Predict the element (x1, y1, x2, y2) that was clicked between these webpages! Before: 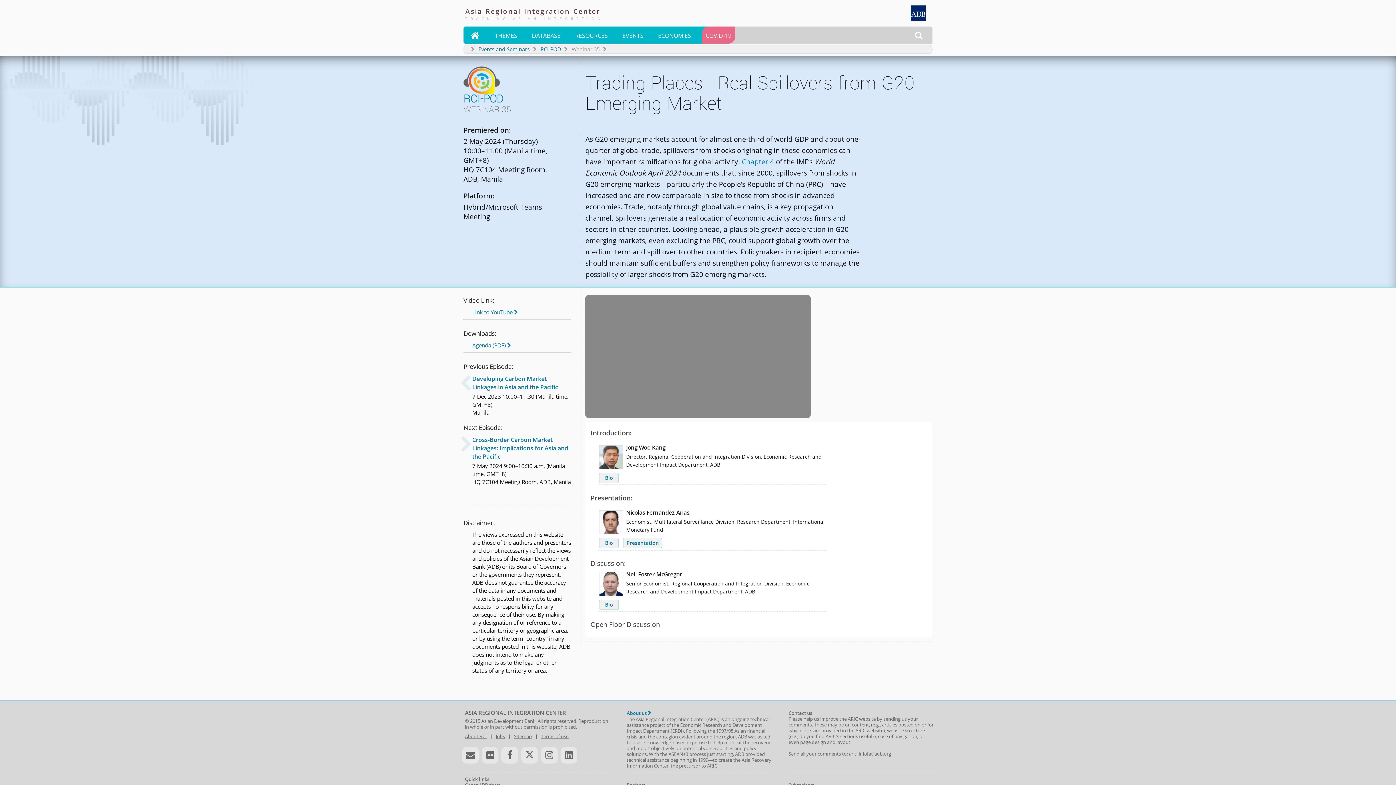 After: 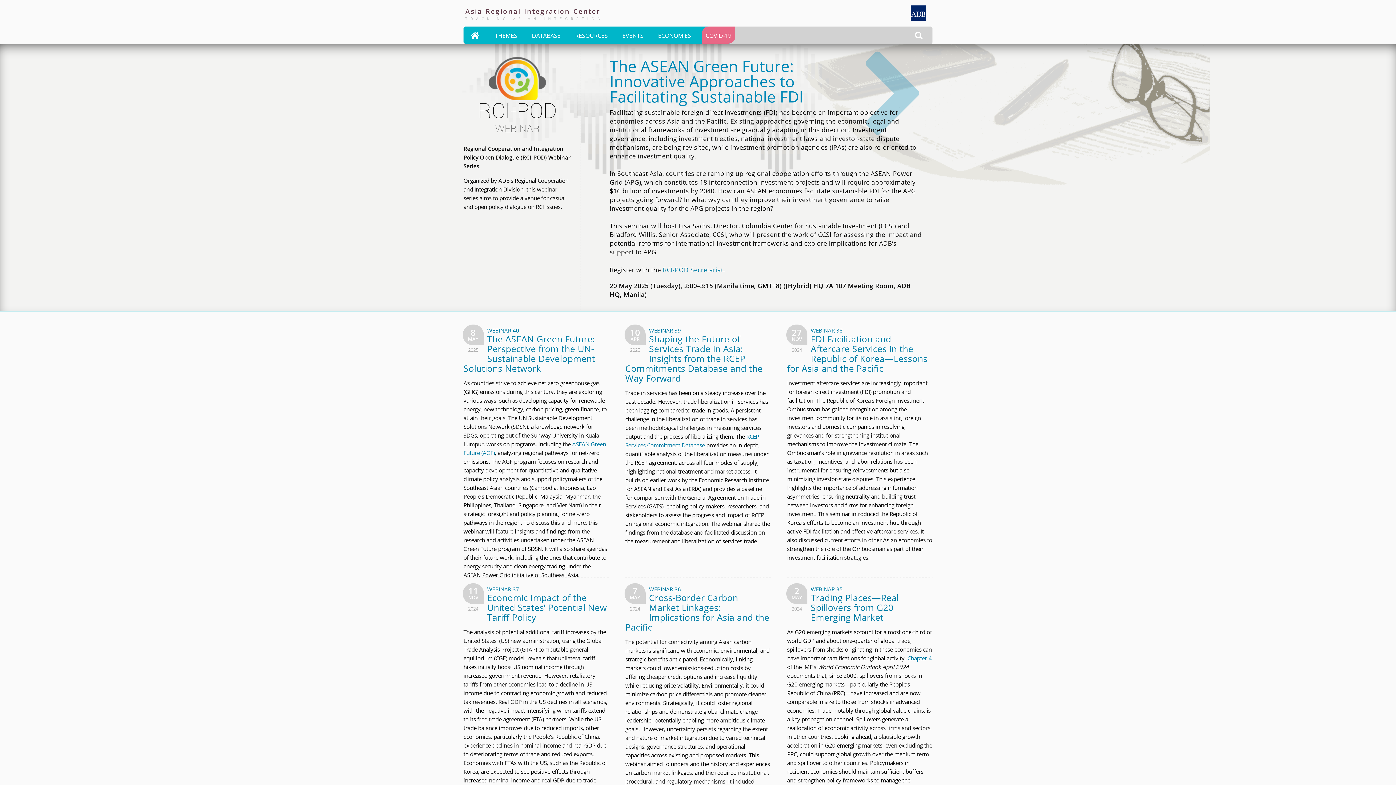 Action: label: RCI-POD bbox: (540, 45, 561, 52)